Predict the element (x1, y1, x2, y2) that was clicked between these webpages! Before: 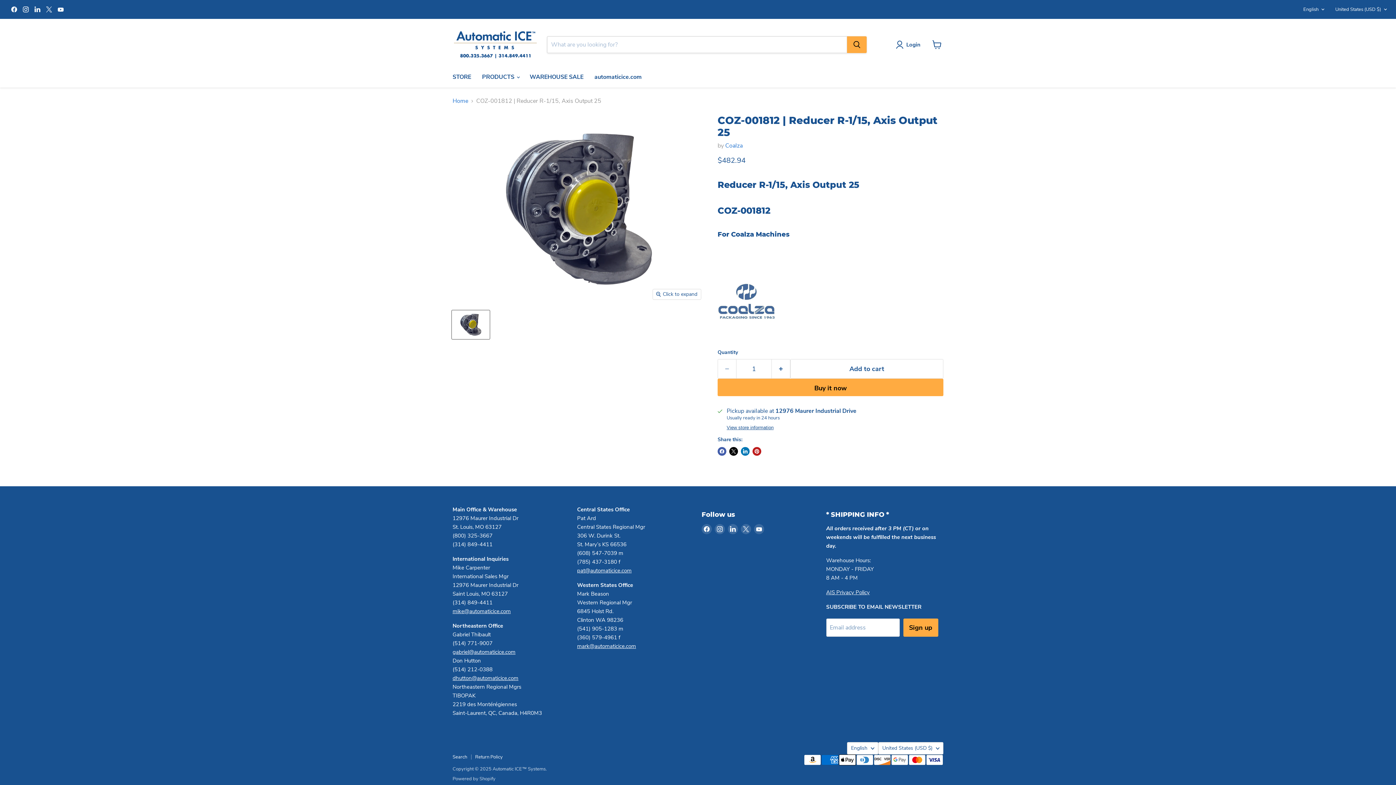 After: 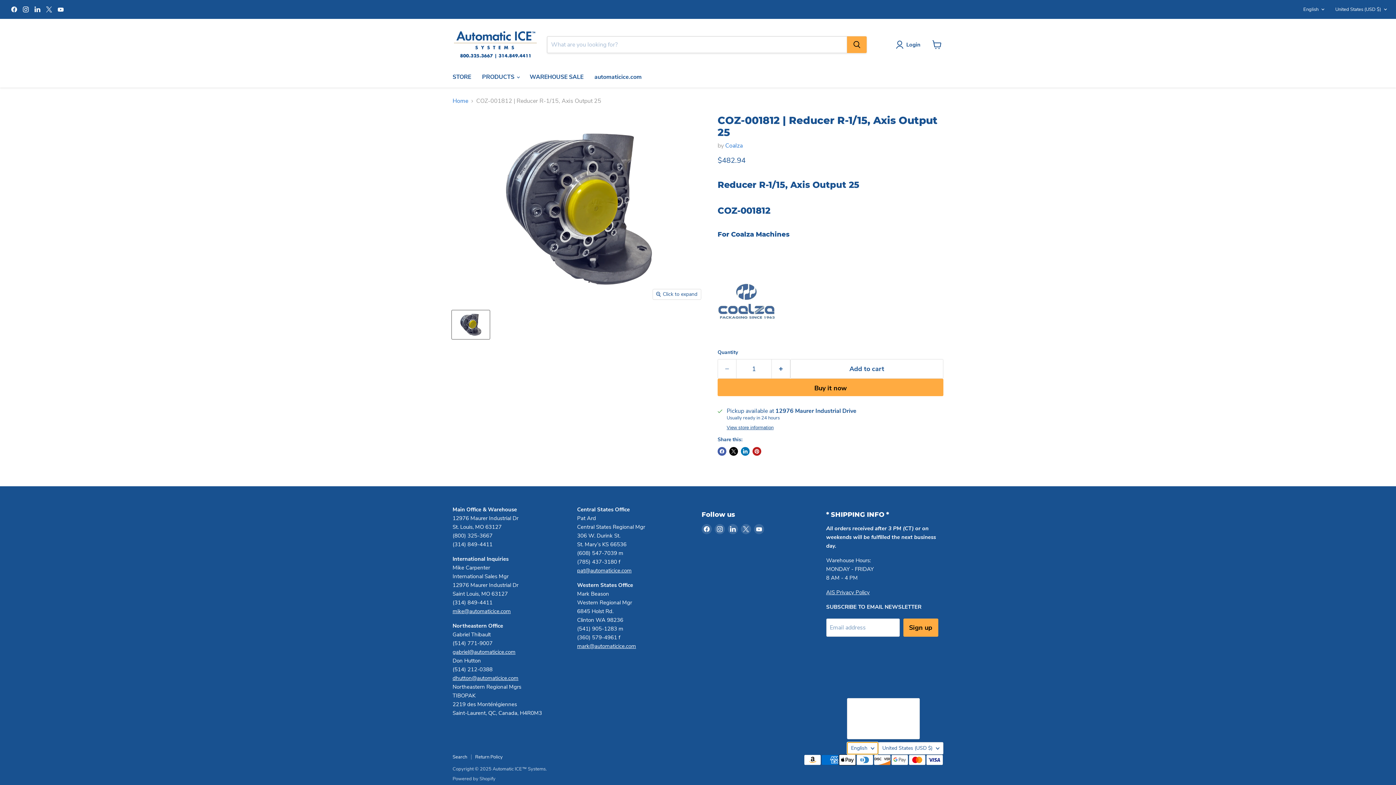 Action: label: English bbox: (847, 742, 878, 754)